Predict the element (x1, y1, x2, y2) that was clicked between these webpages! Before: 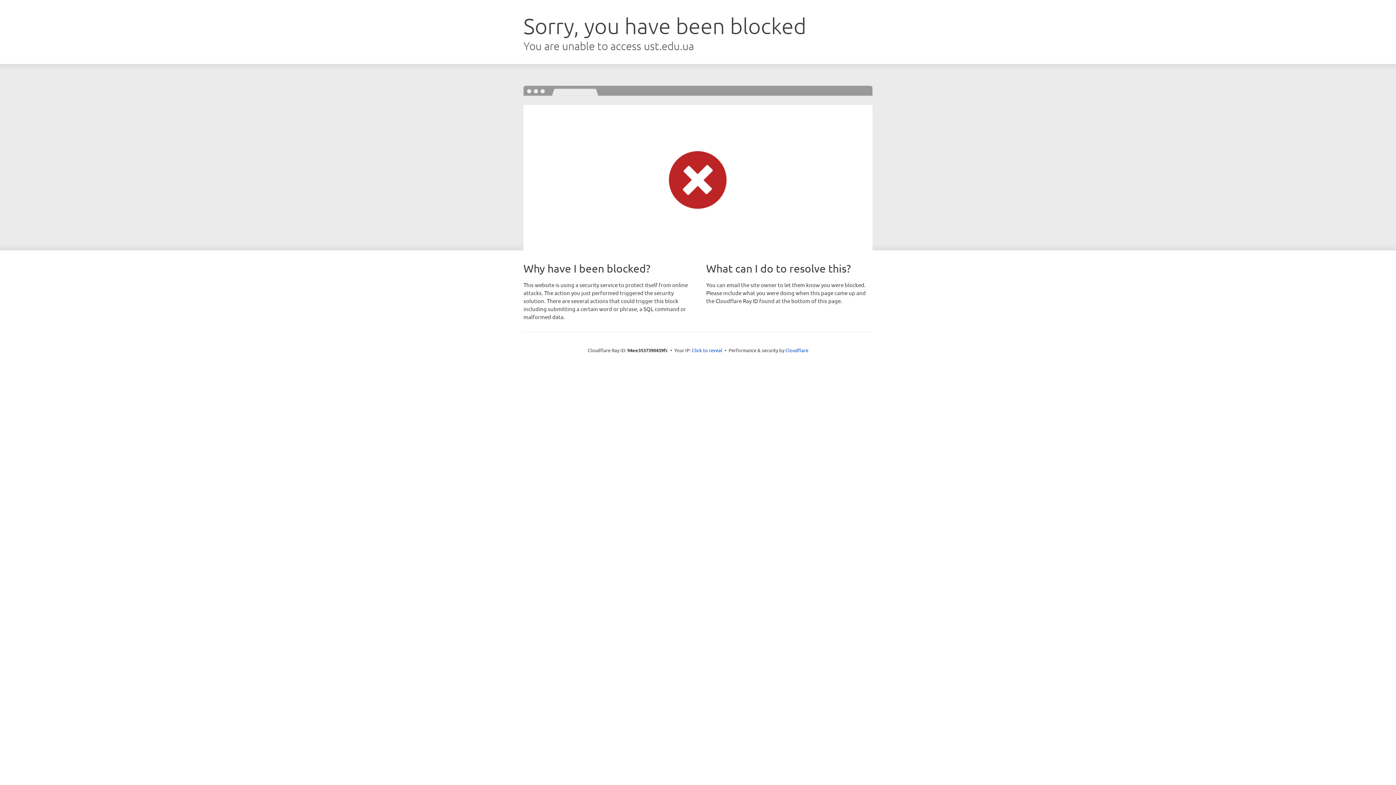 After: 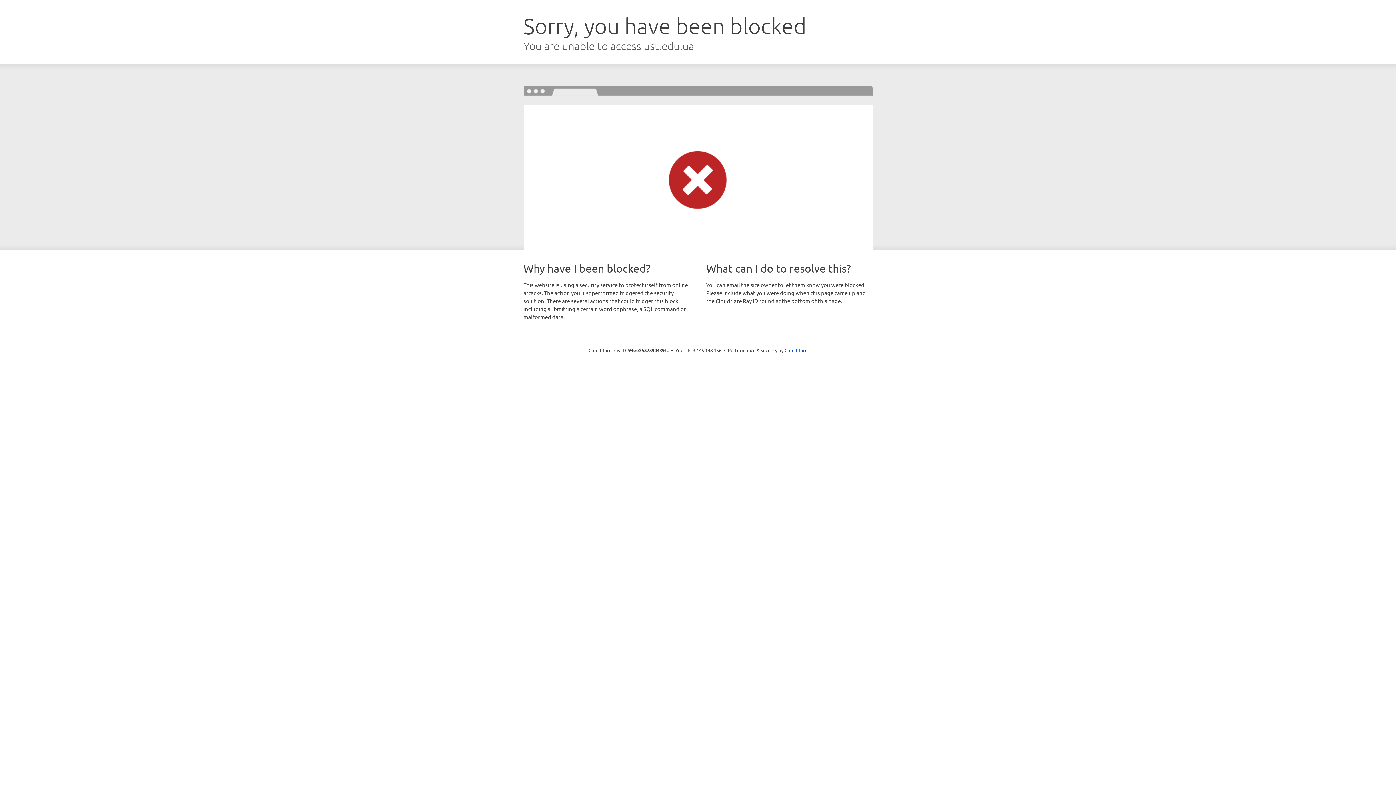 Action: bbox: (692, 346, 722, 353) label: Click to reveal